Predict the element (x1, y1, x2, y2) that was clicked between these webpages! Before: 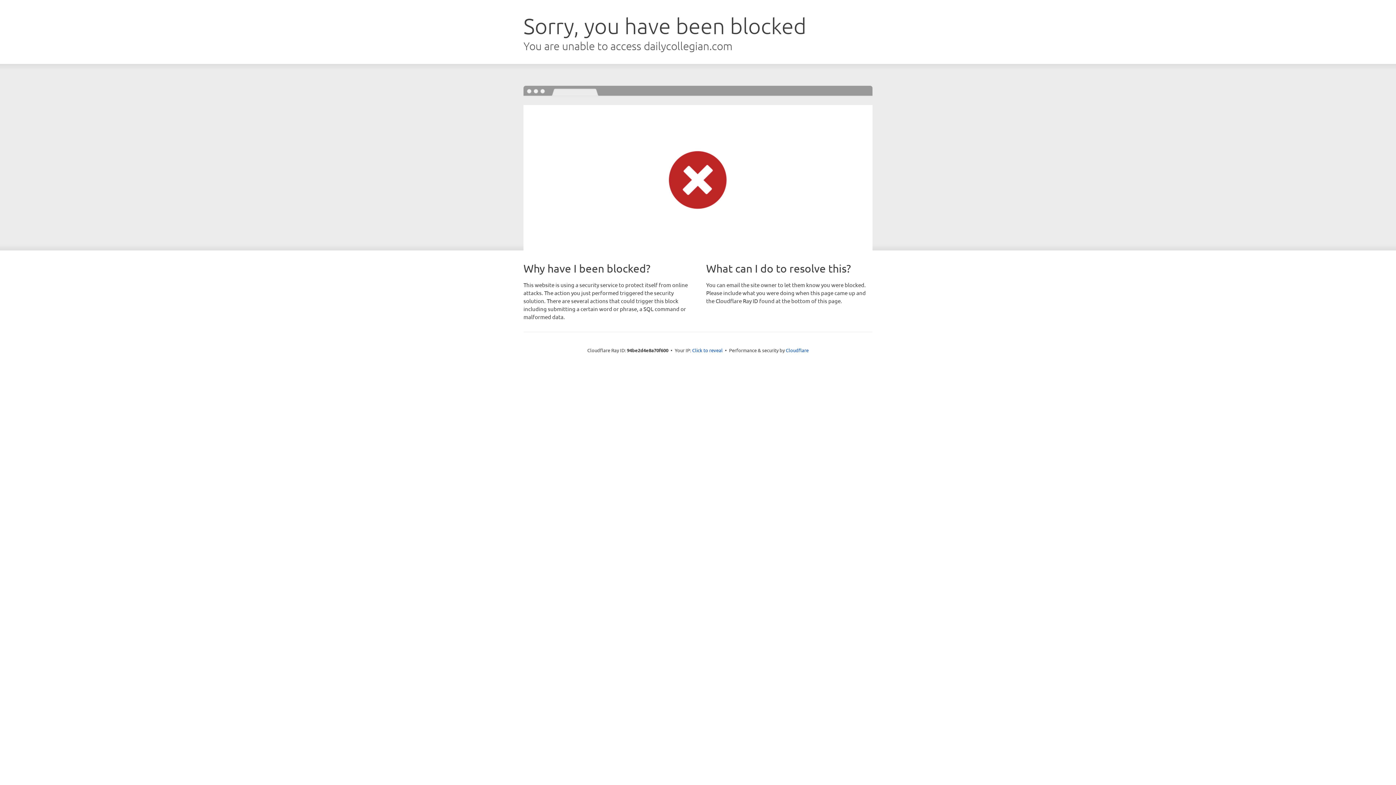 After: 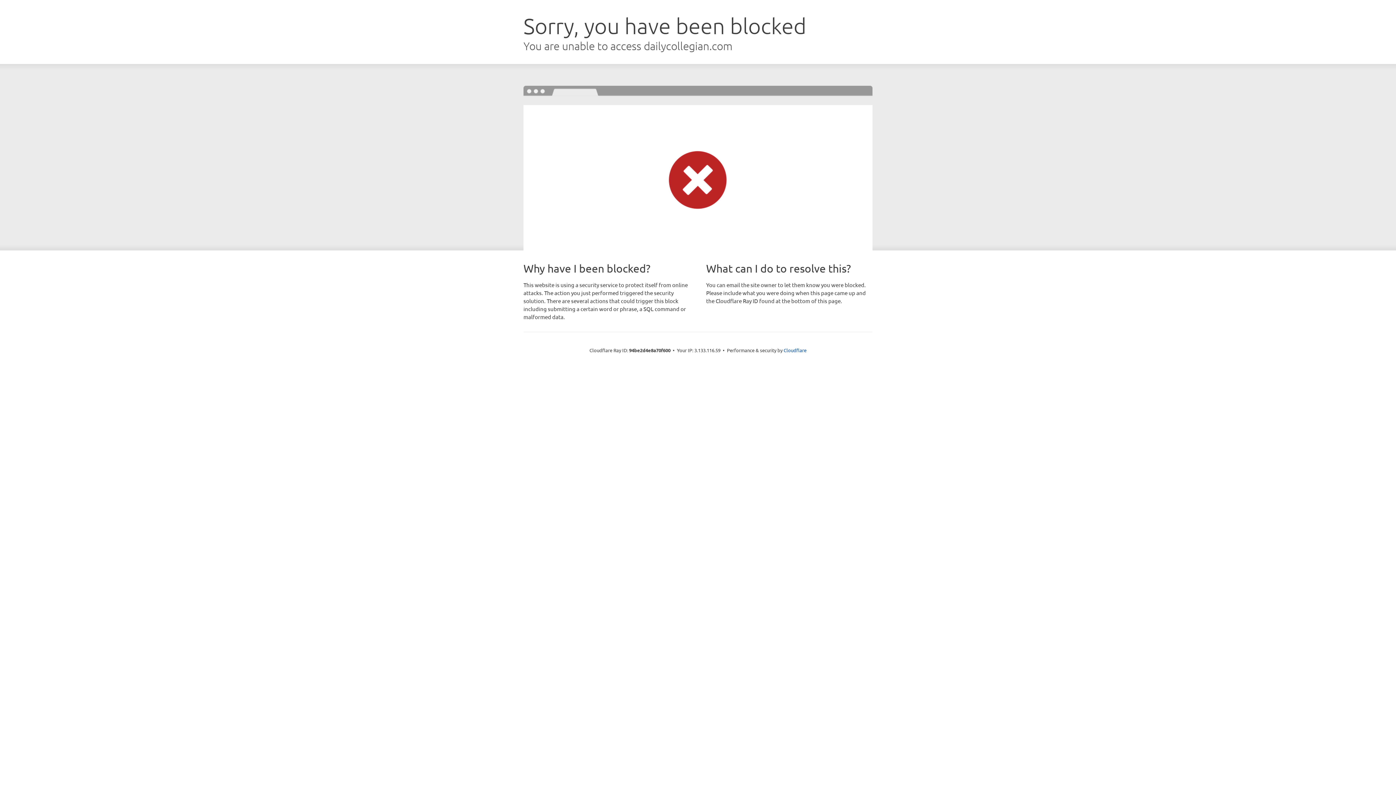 Action: bbox: (692, 346, 722, 353) label: Click to reveal